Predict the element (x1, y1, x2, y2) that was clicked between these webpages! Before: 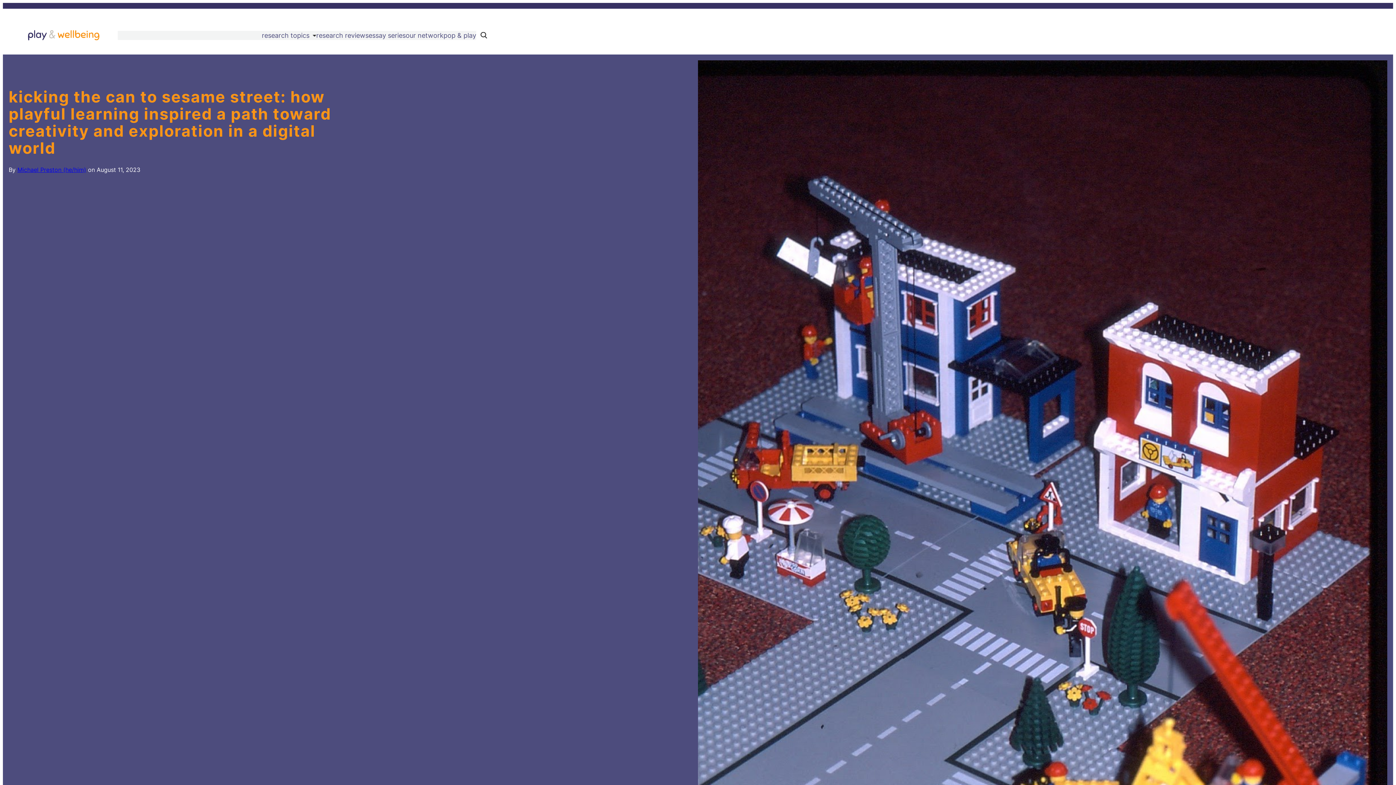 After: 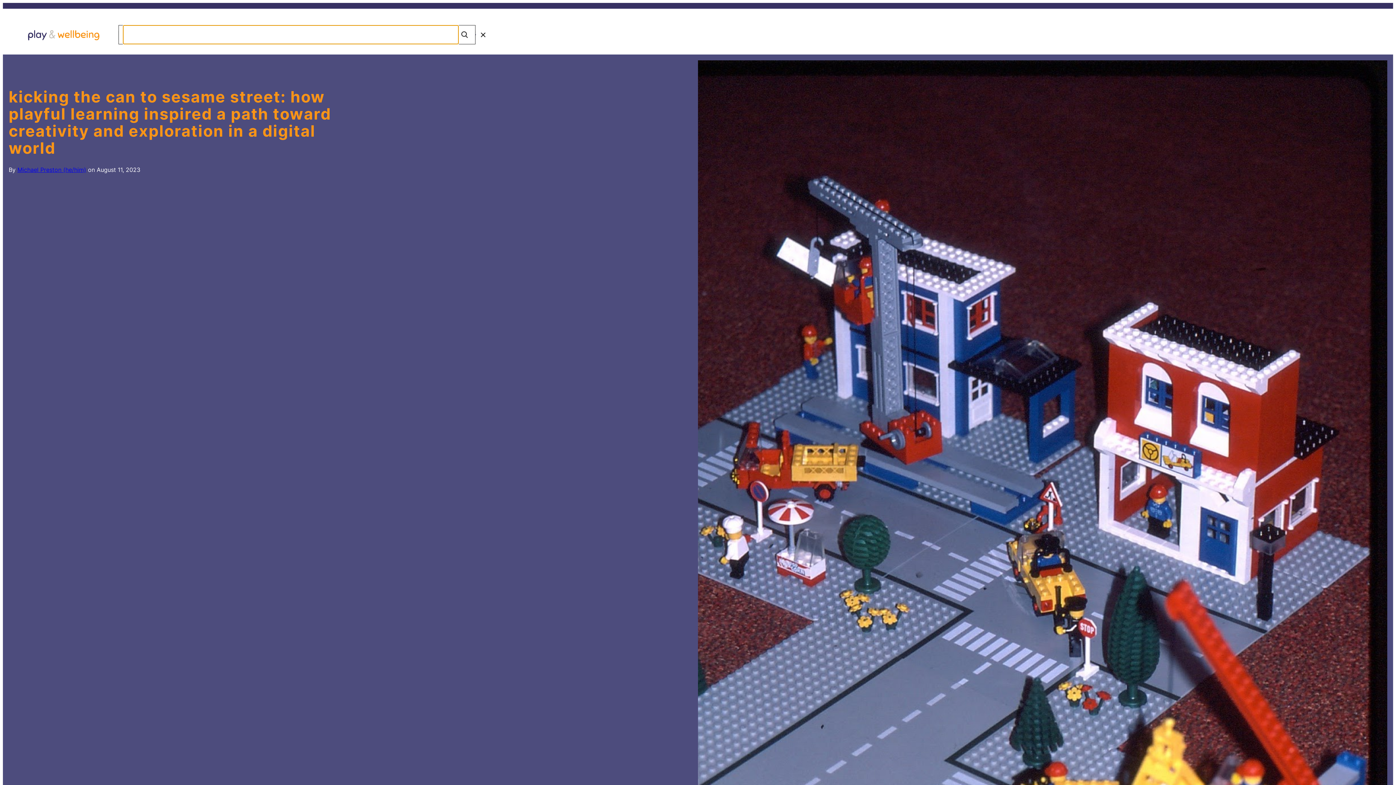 Action: bbox: (480, 32, 487, 38) label: Click to search site